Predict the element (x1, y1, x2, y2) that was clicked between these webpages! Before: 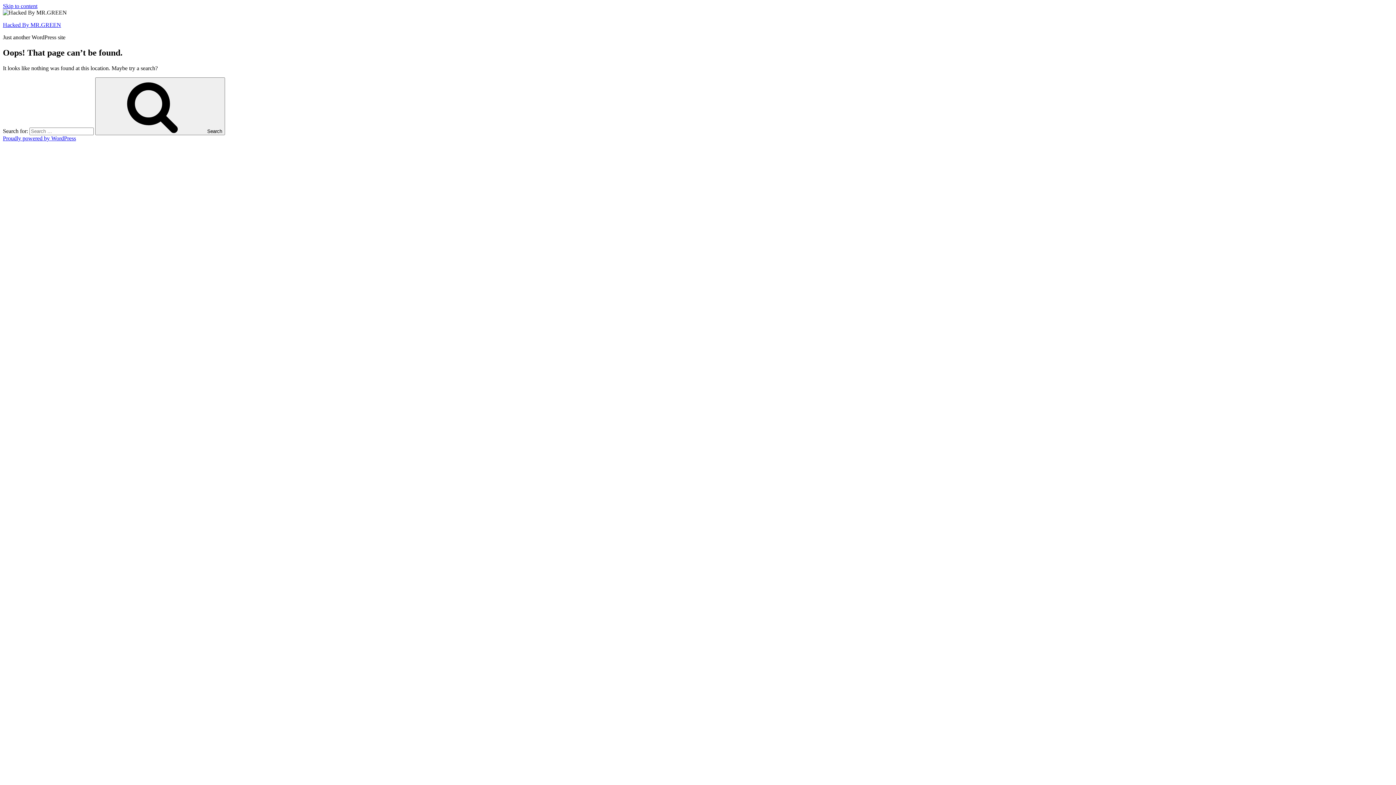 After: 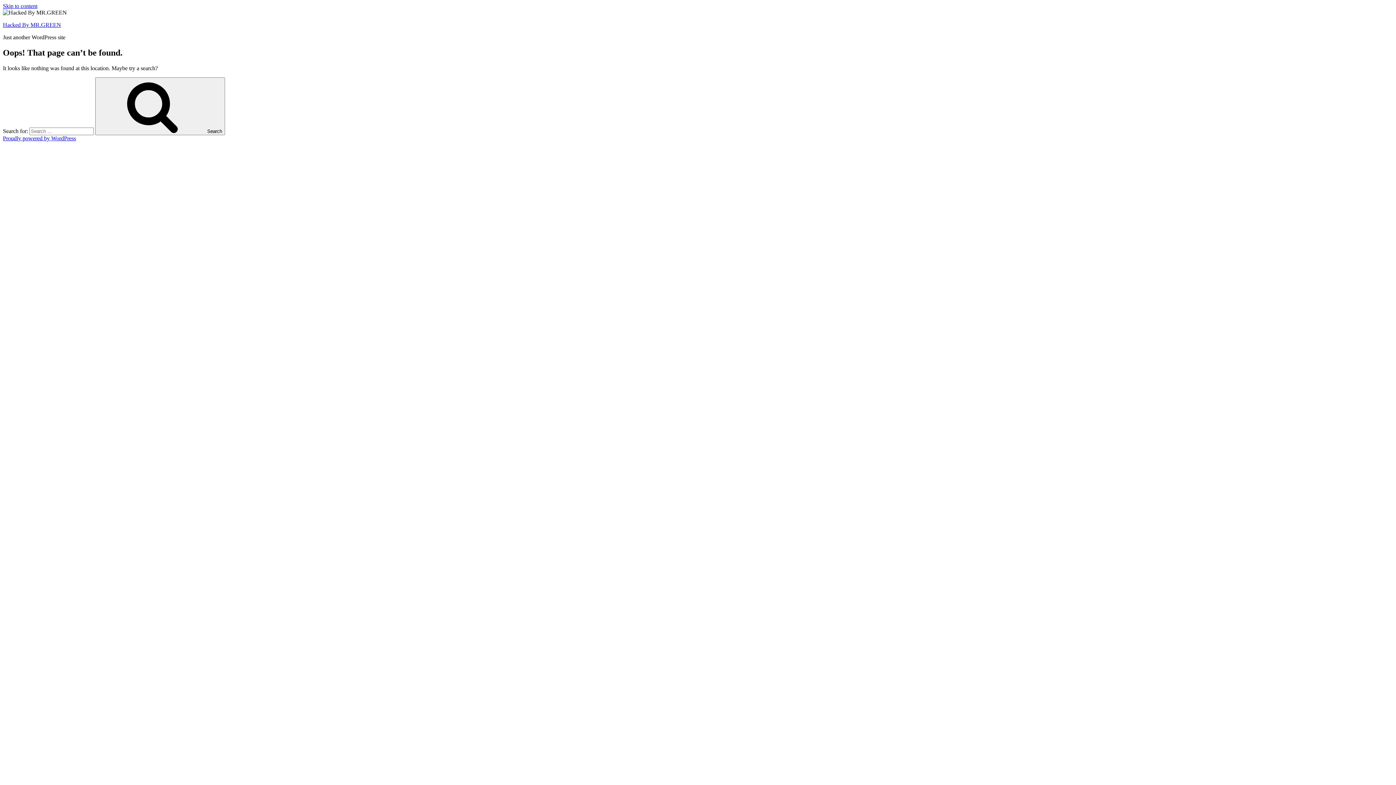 Action: label: Skip to content bbox: (2, 2, 37, 9)